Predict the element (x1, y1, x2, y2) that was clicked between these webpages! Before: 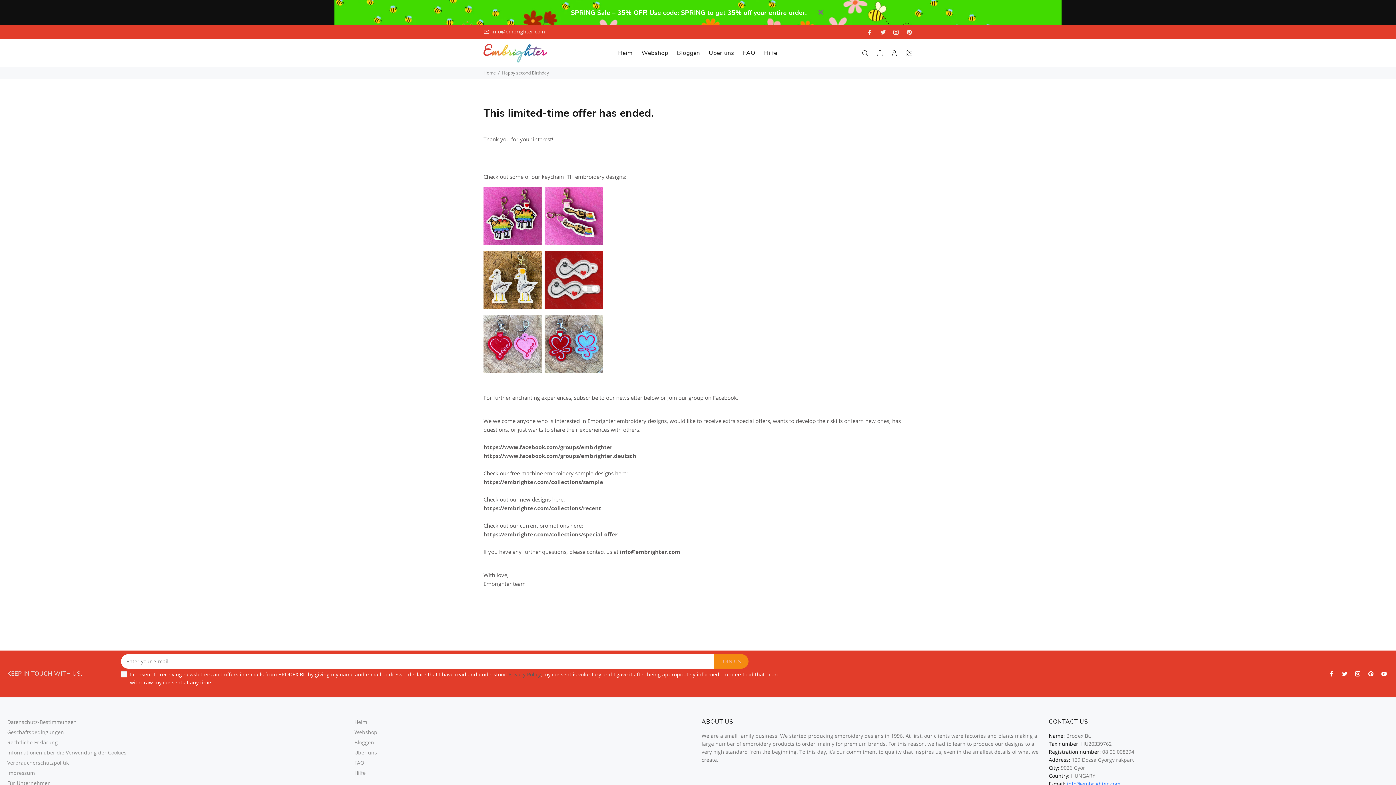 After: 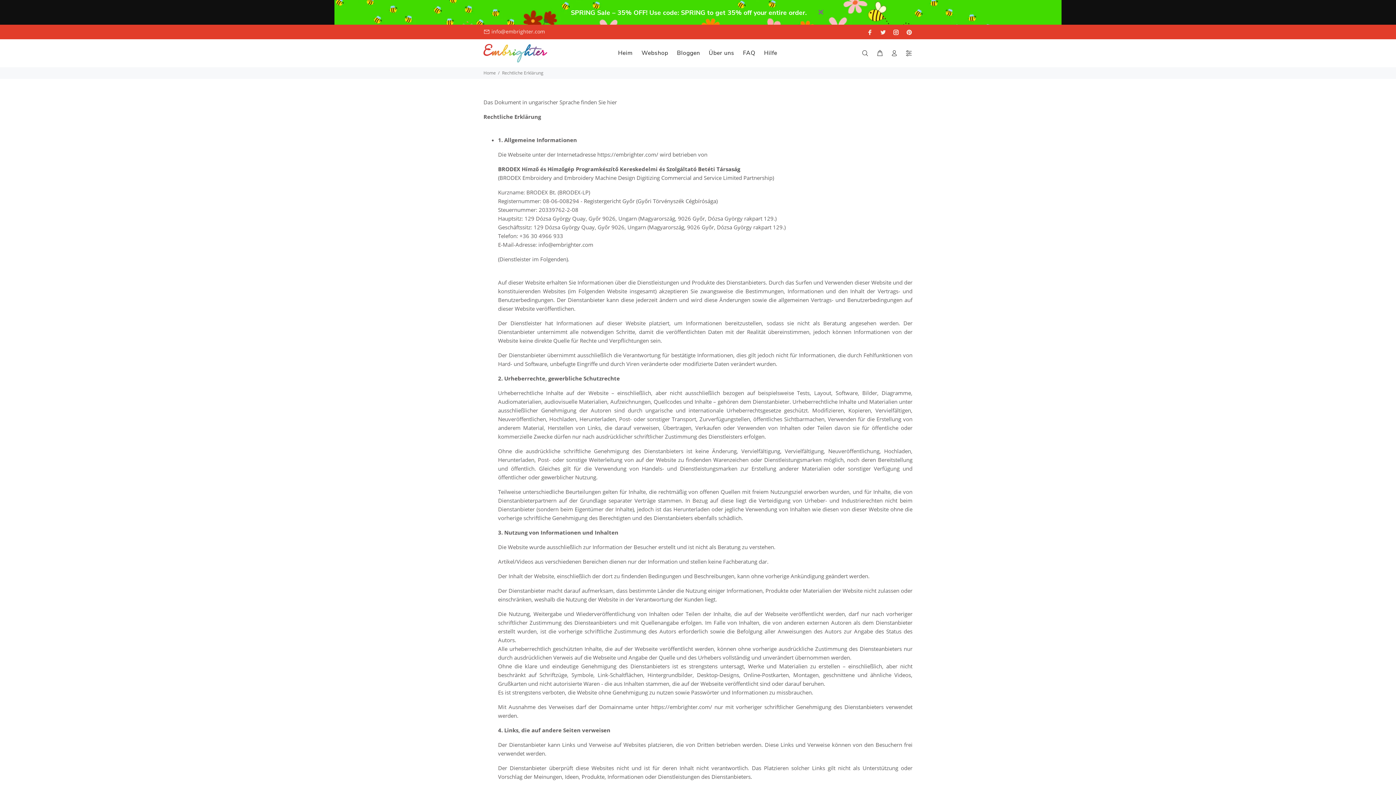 Action: bbox: (7, 737, 57, 747) label: Rechtliche Erklärung